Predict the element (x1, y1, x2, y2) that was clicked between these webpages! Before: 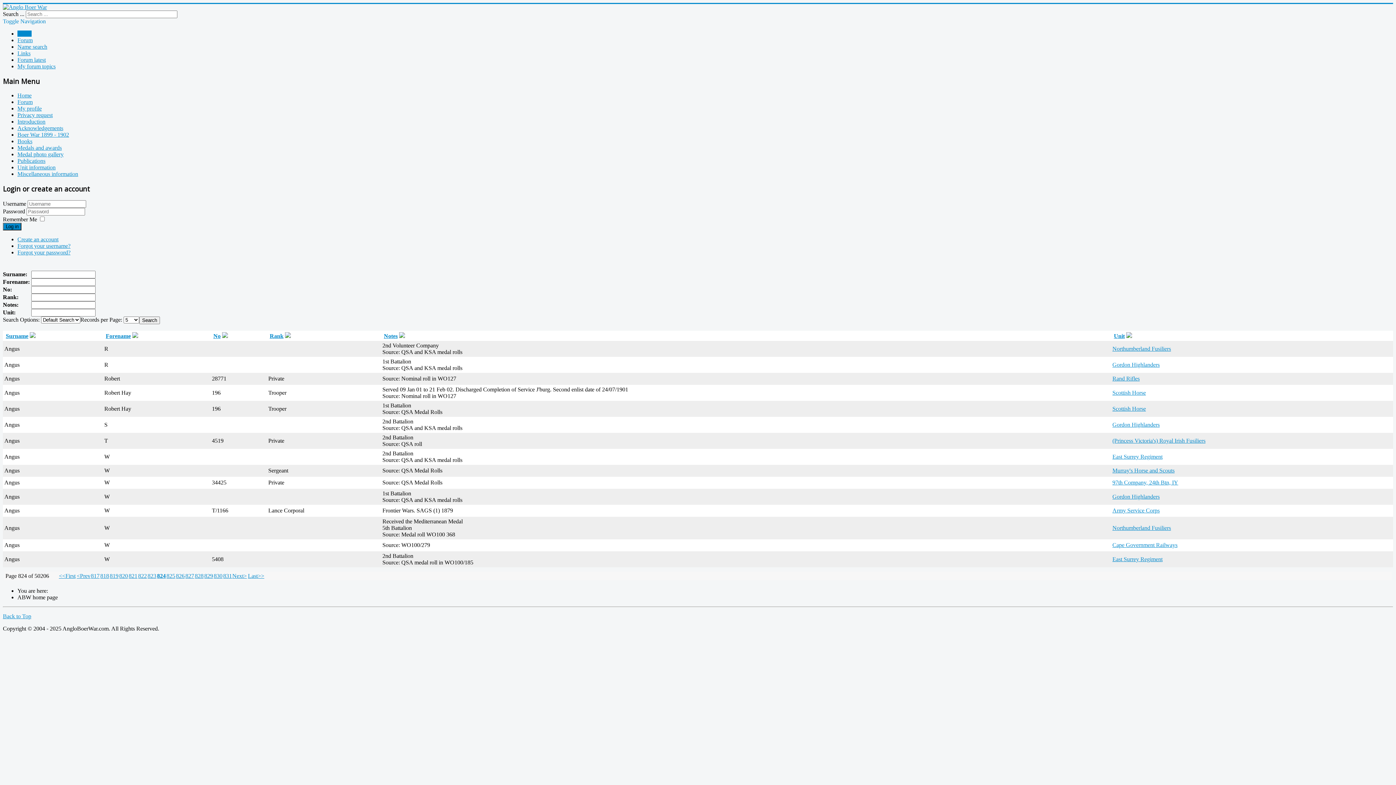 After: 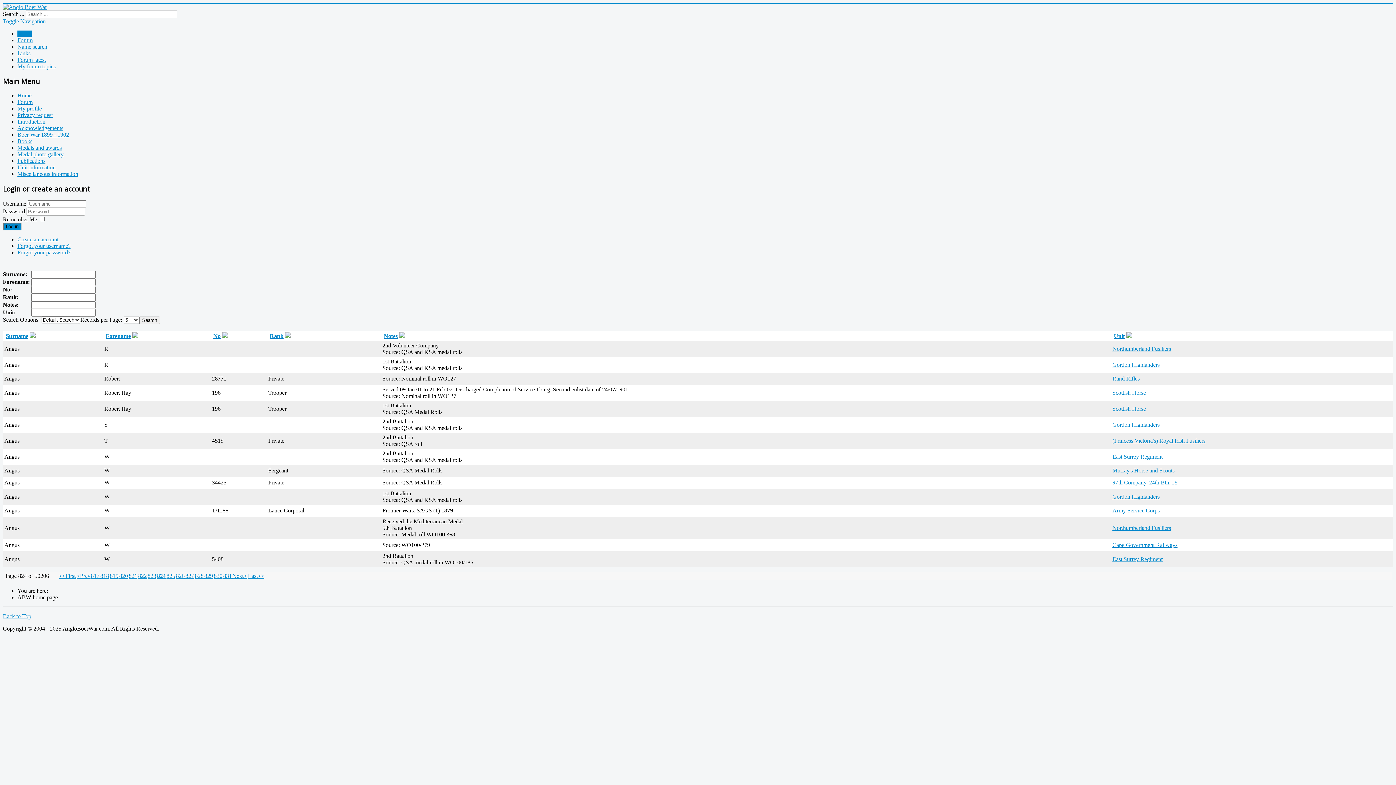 Action: bbox: (176, 573, 184, 579) label: 826